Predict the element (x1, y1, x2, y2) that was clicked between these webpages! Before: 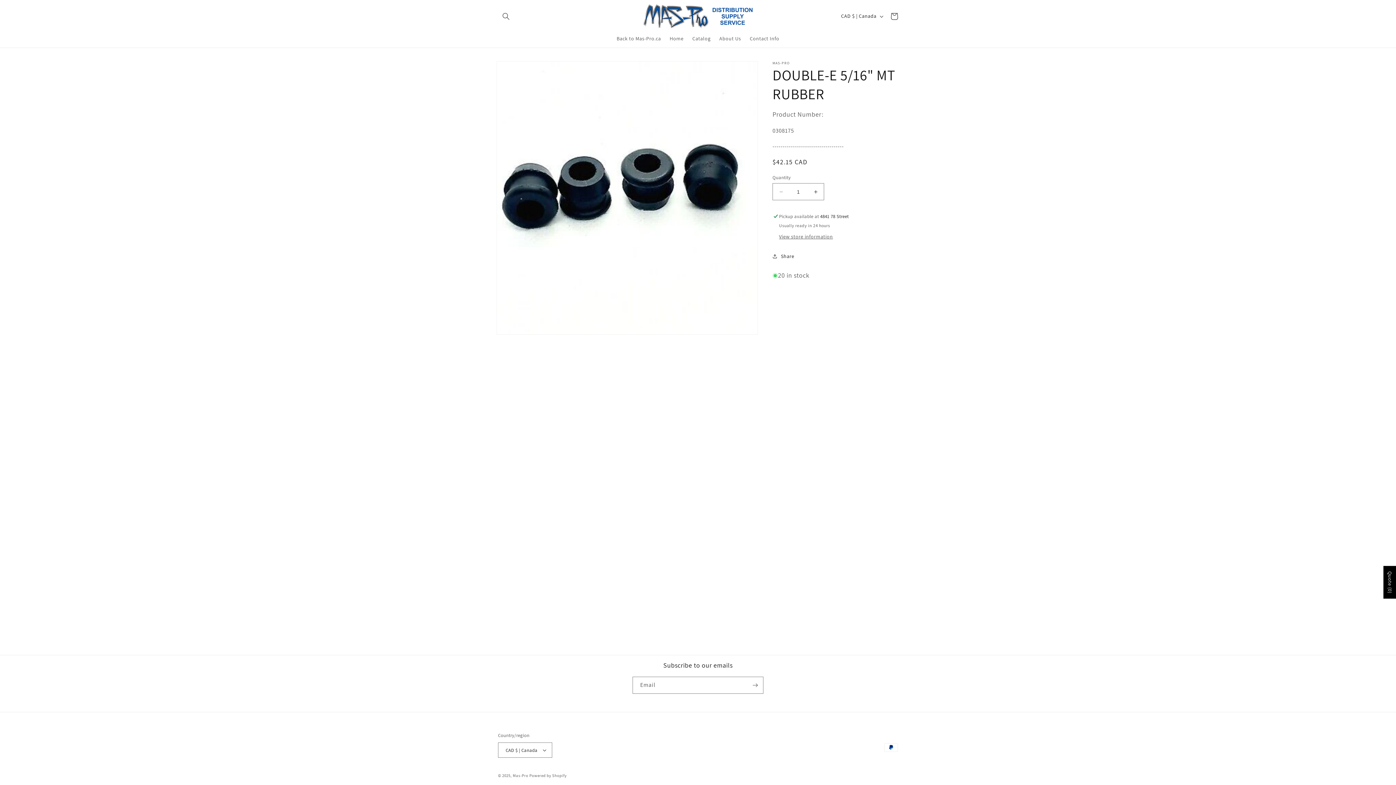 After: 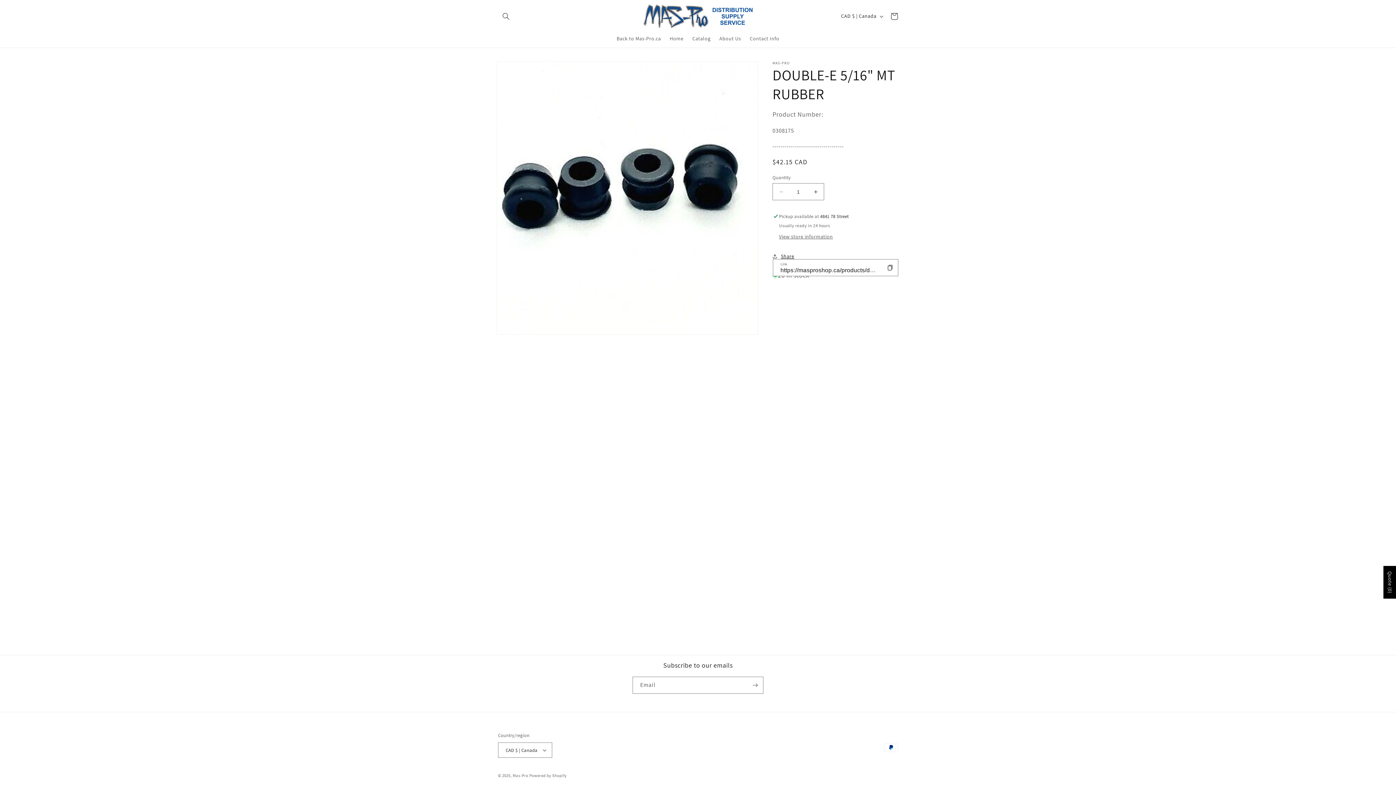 Action: label: Share bbox: (772, 248, 794, 264)